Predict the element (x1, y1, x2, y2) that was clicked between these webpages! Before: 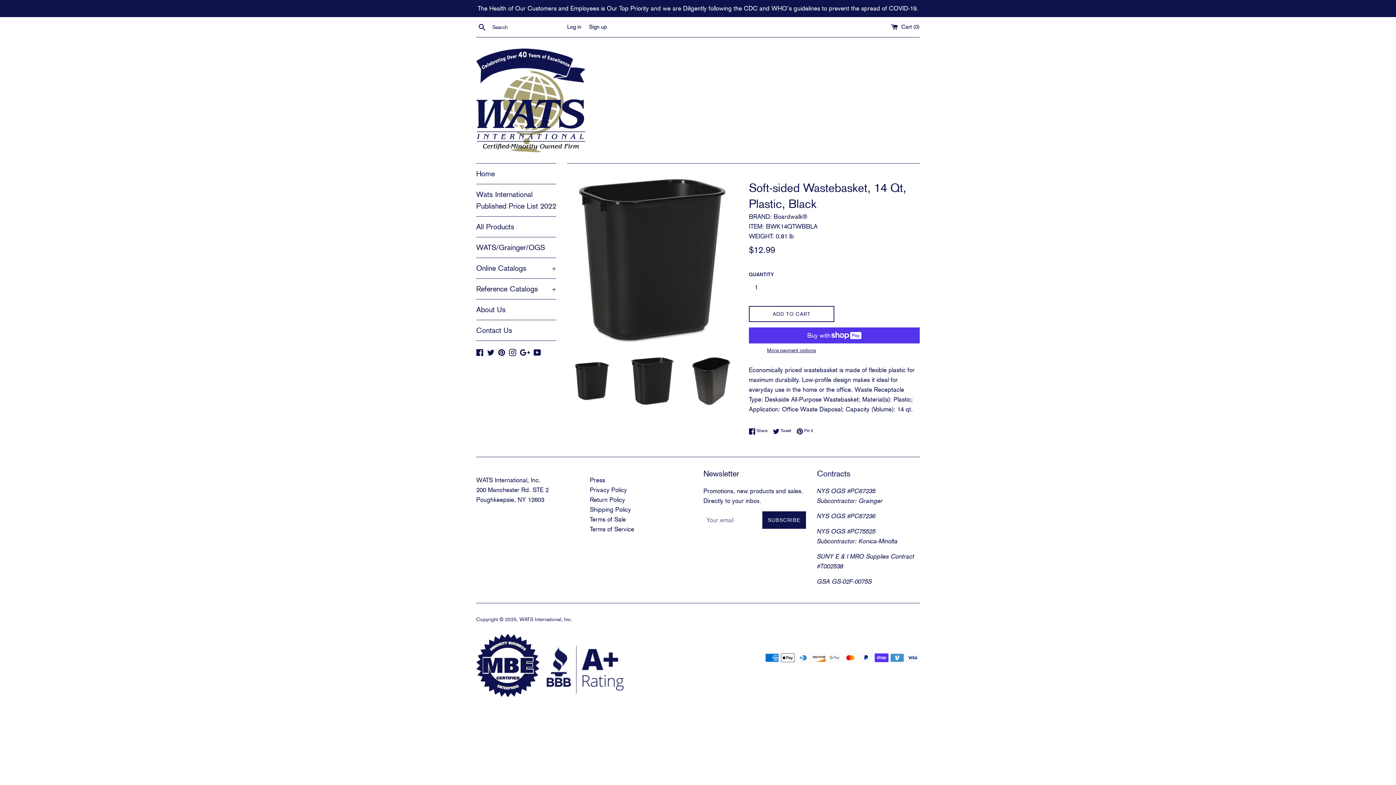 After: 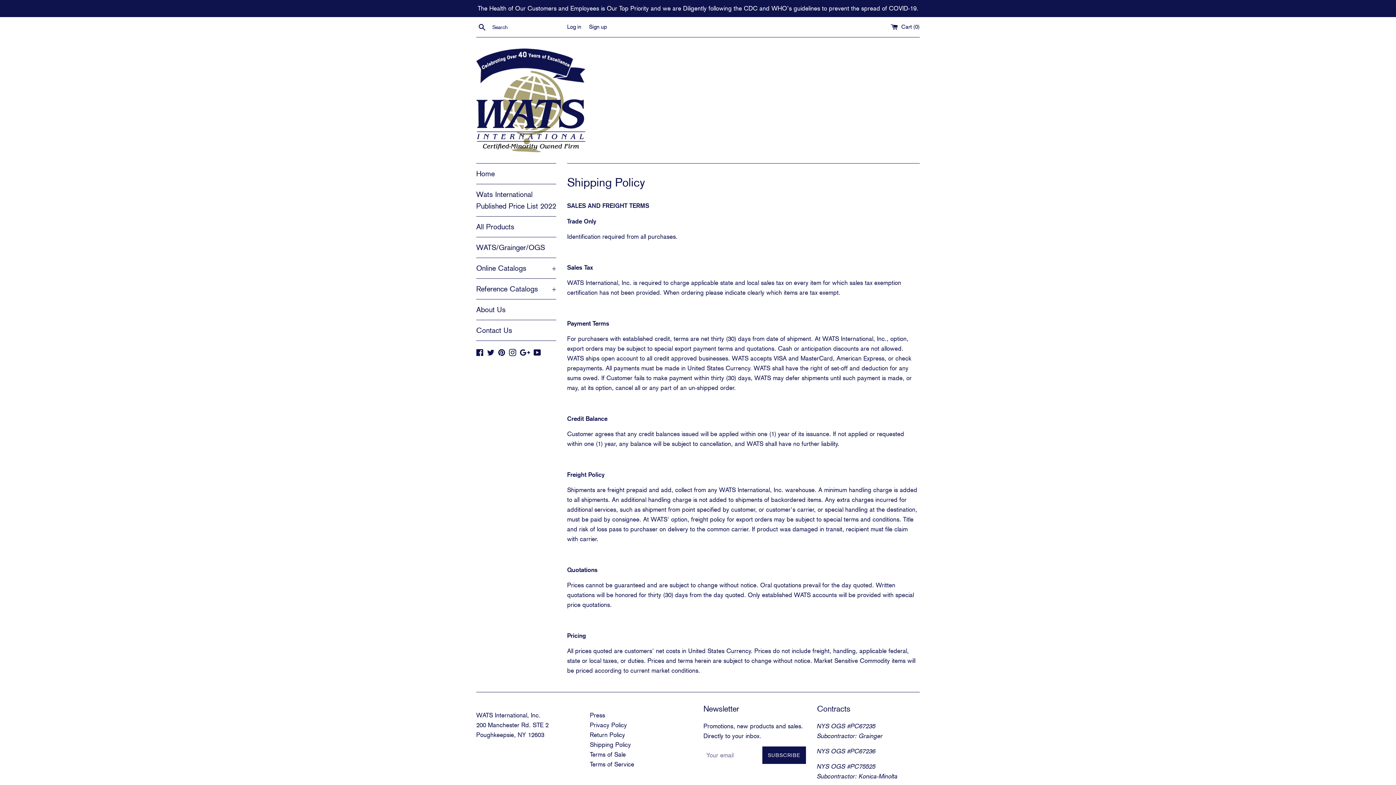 Action: bbox: (590, 506, 631, 513) label: Shipping Policy